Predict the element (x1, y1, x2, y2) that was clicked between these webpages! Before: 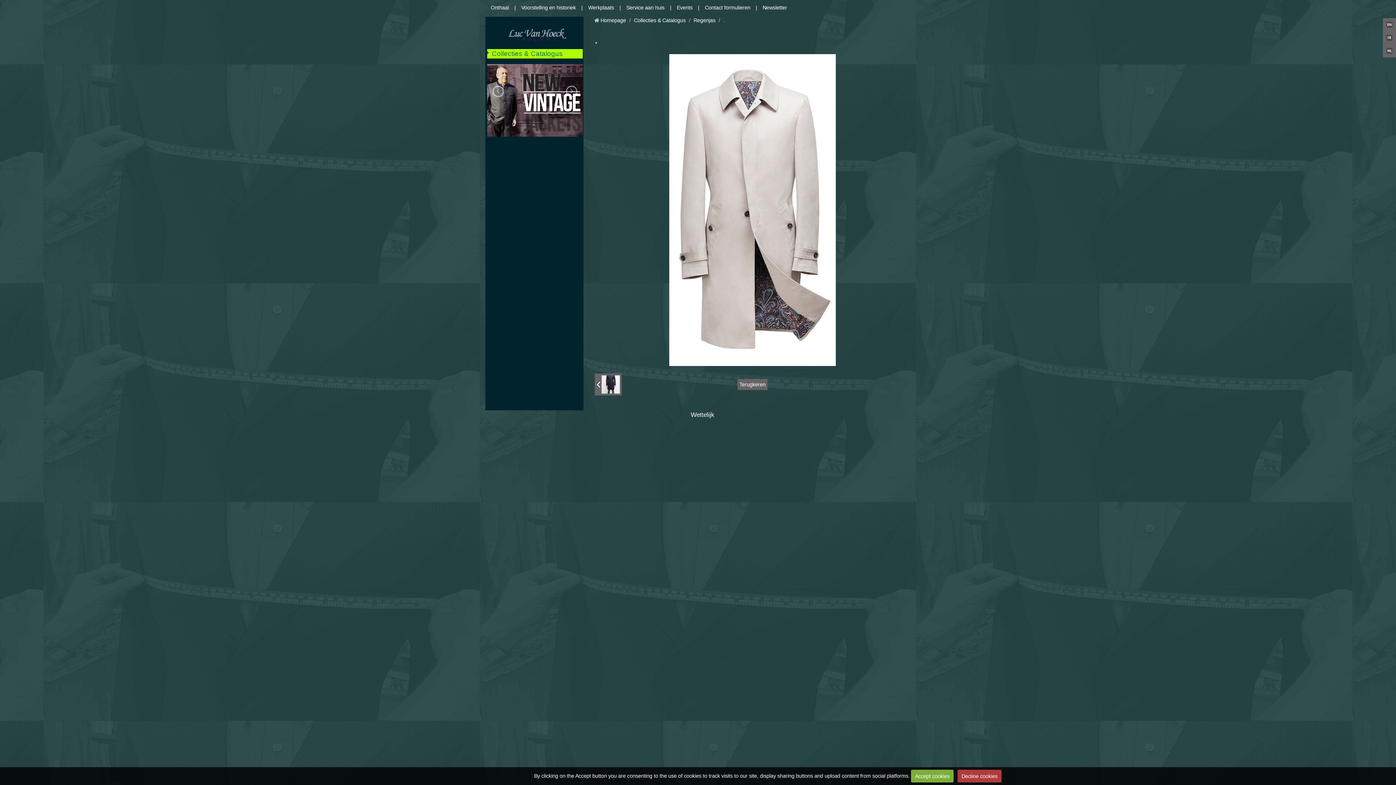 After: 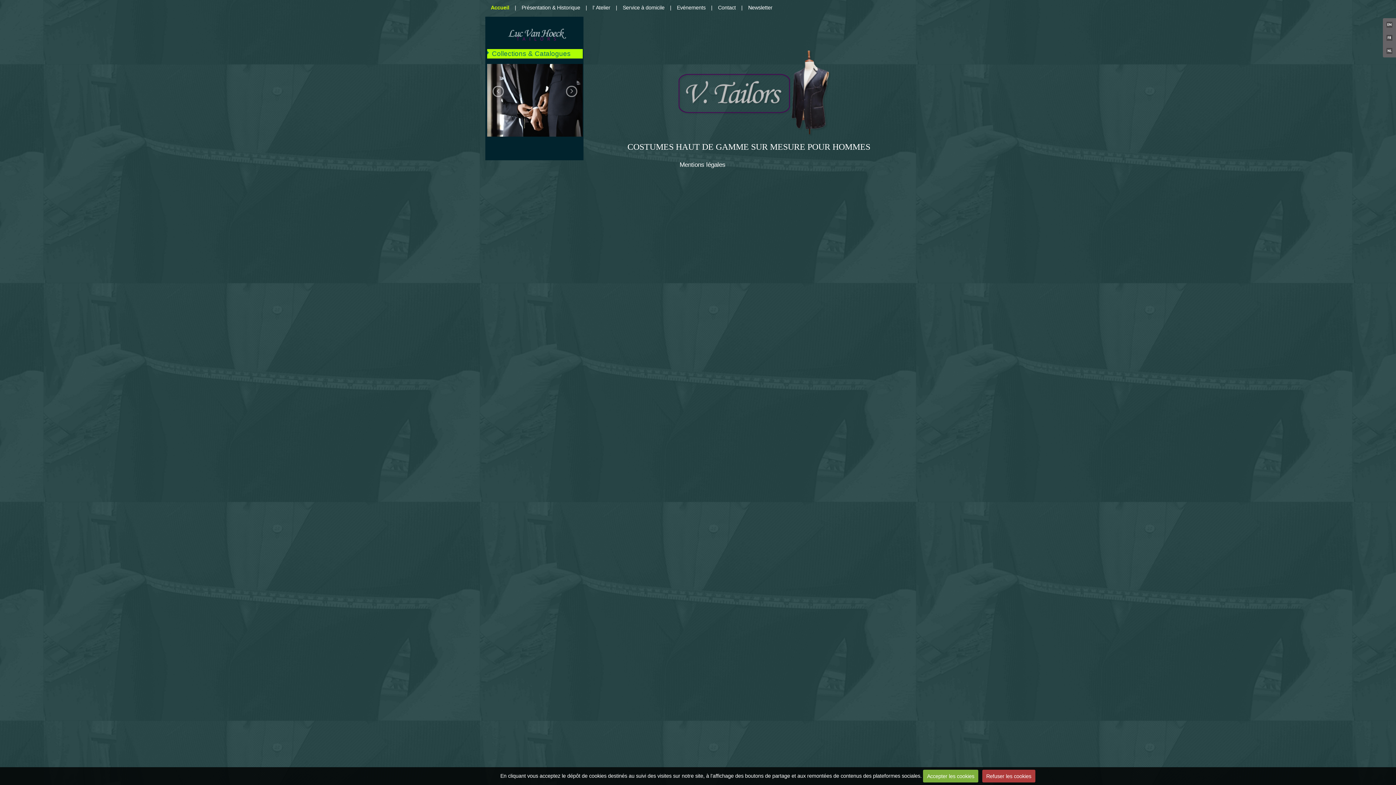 Action: bbox: (1383, 31, 1396, 44)